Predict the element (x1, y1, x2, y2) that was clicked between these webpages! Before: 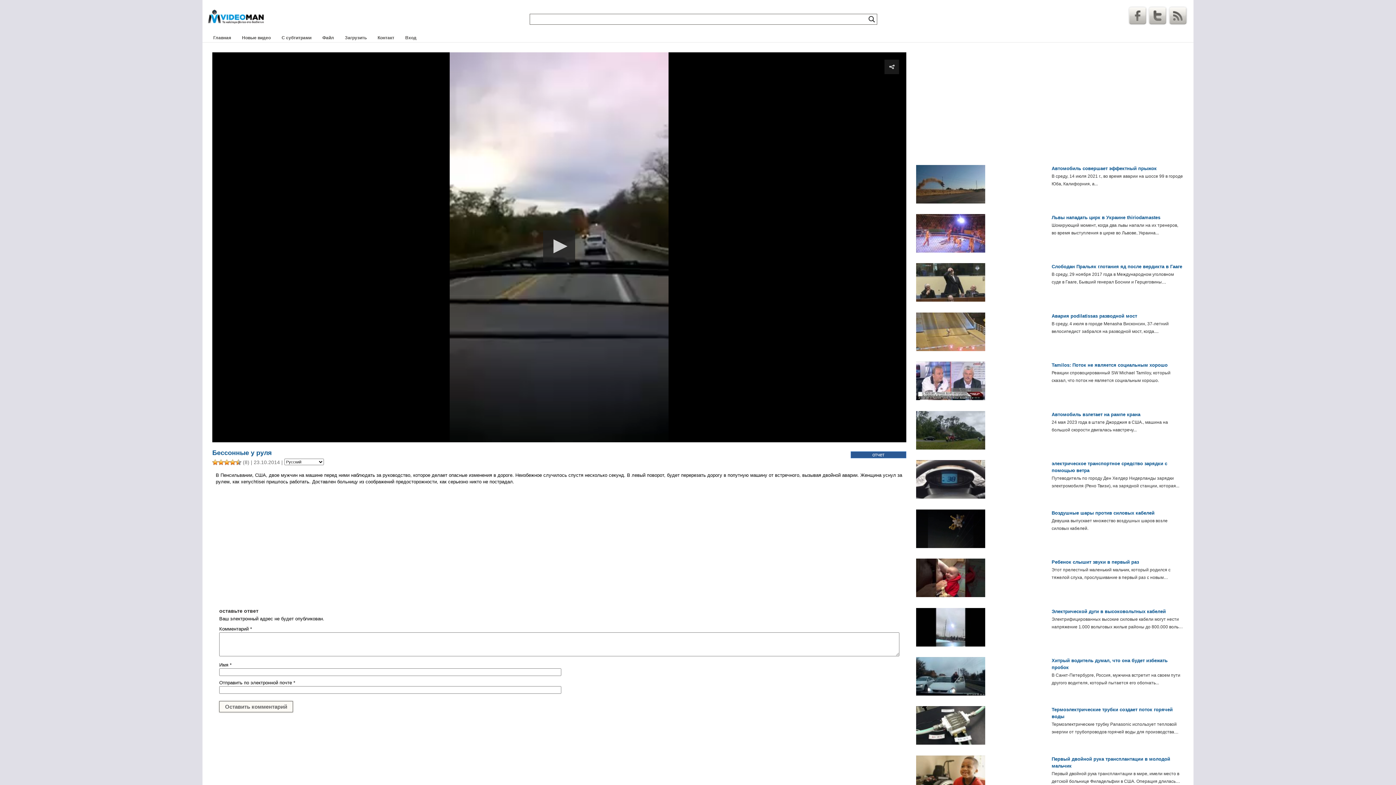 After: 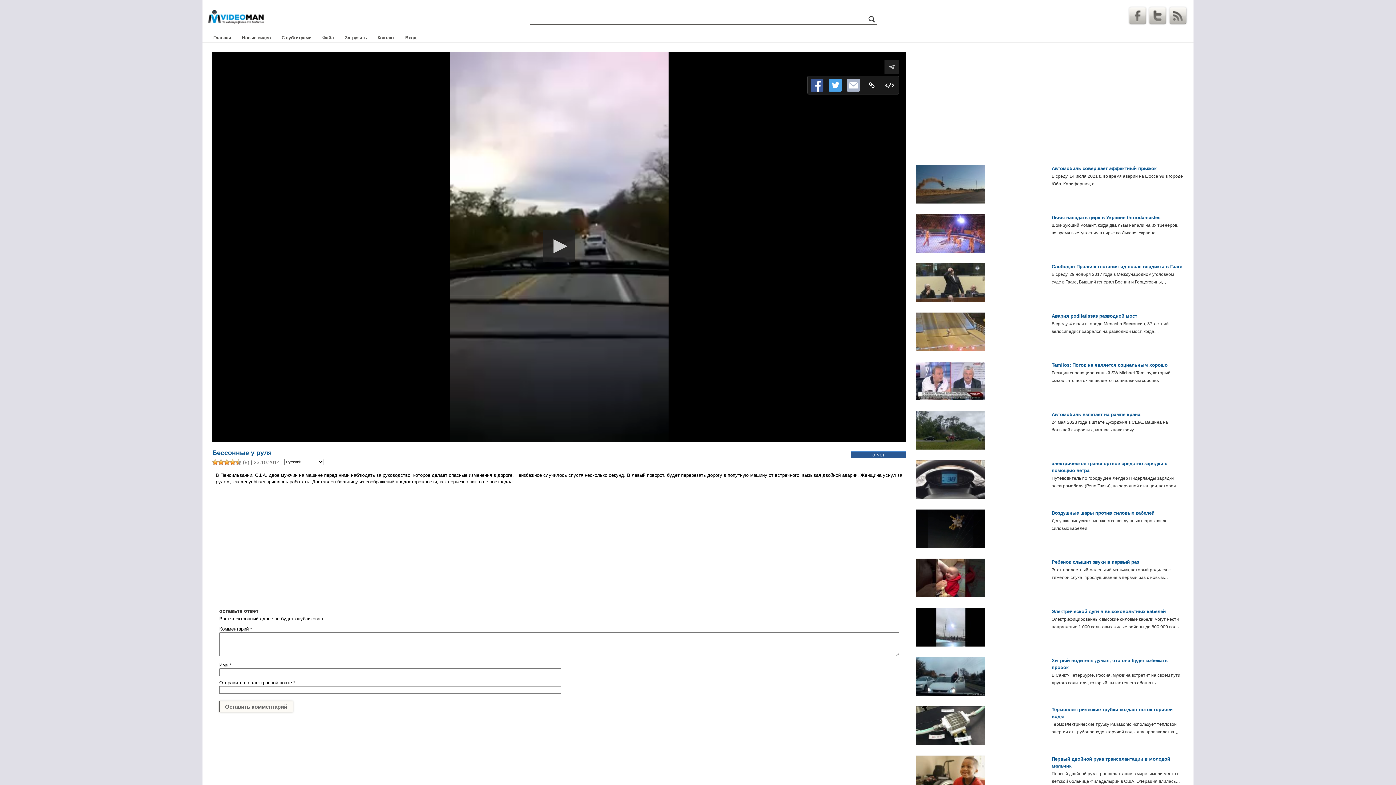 Action: label: Share Video bbox: (884, 59, 899, 74)